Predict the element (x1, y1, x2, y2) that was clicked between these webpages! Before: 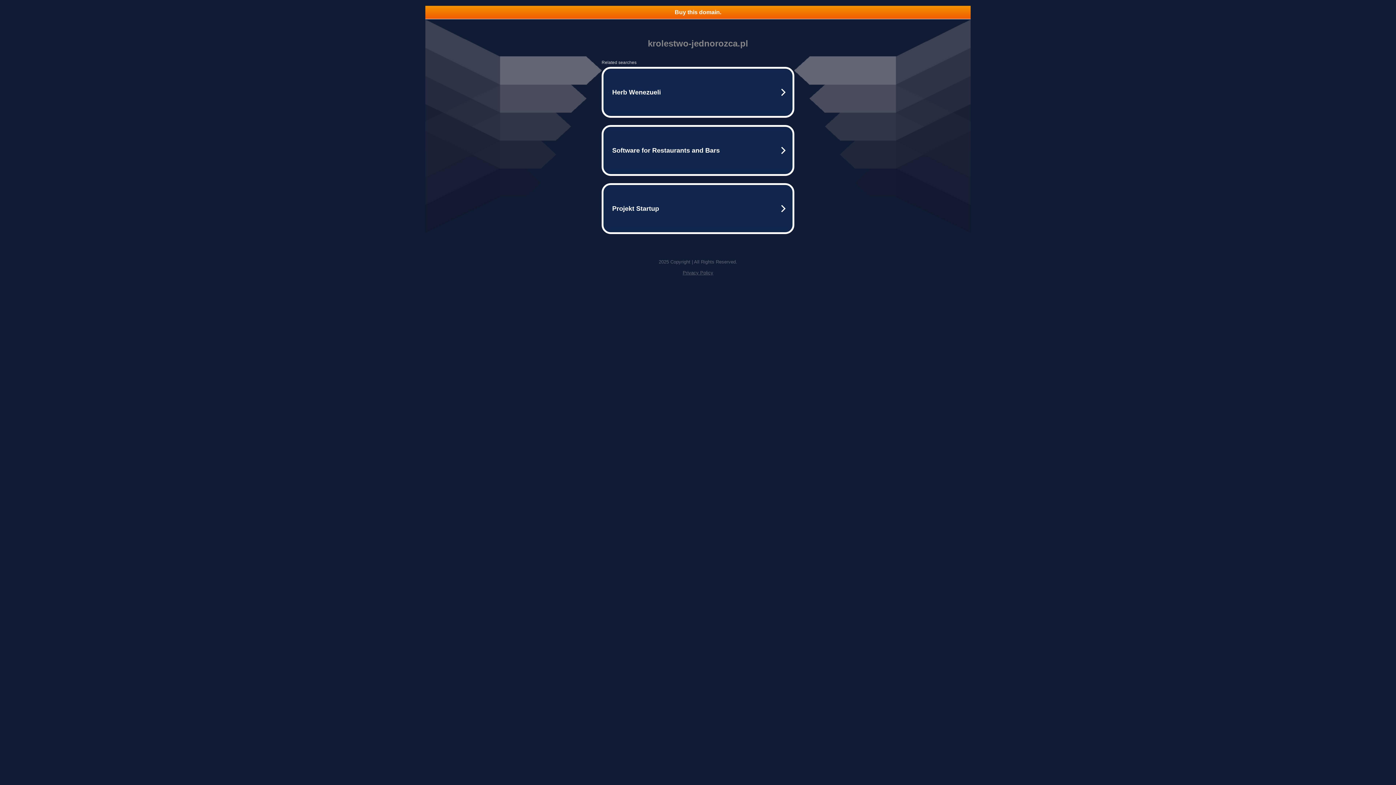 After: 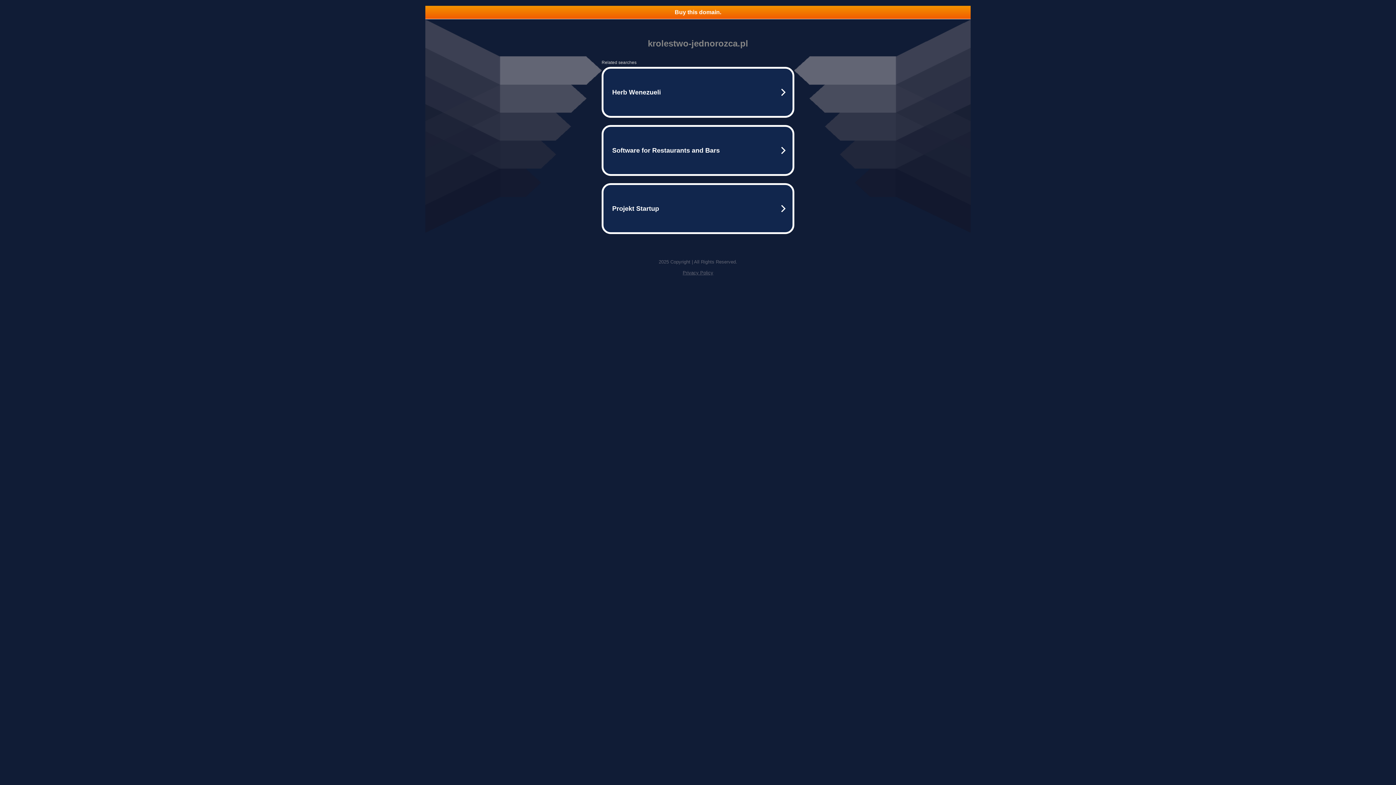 Action: label: Privacy Policy bbox: (682, 270, 713, 275)